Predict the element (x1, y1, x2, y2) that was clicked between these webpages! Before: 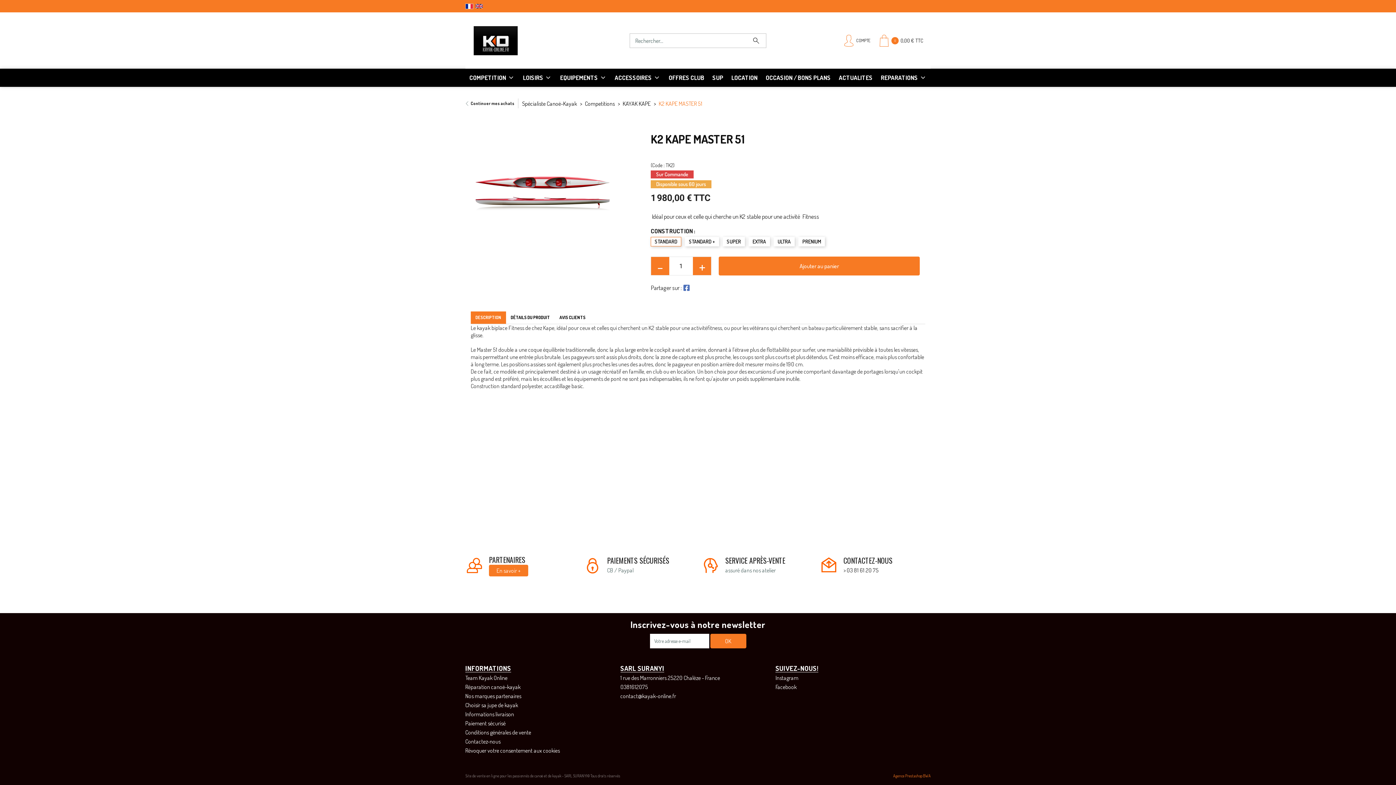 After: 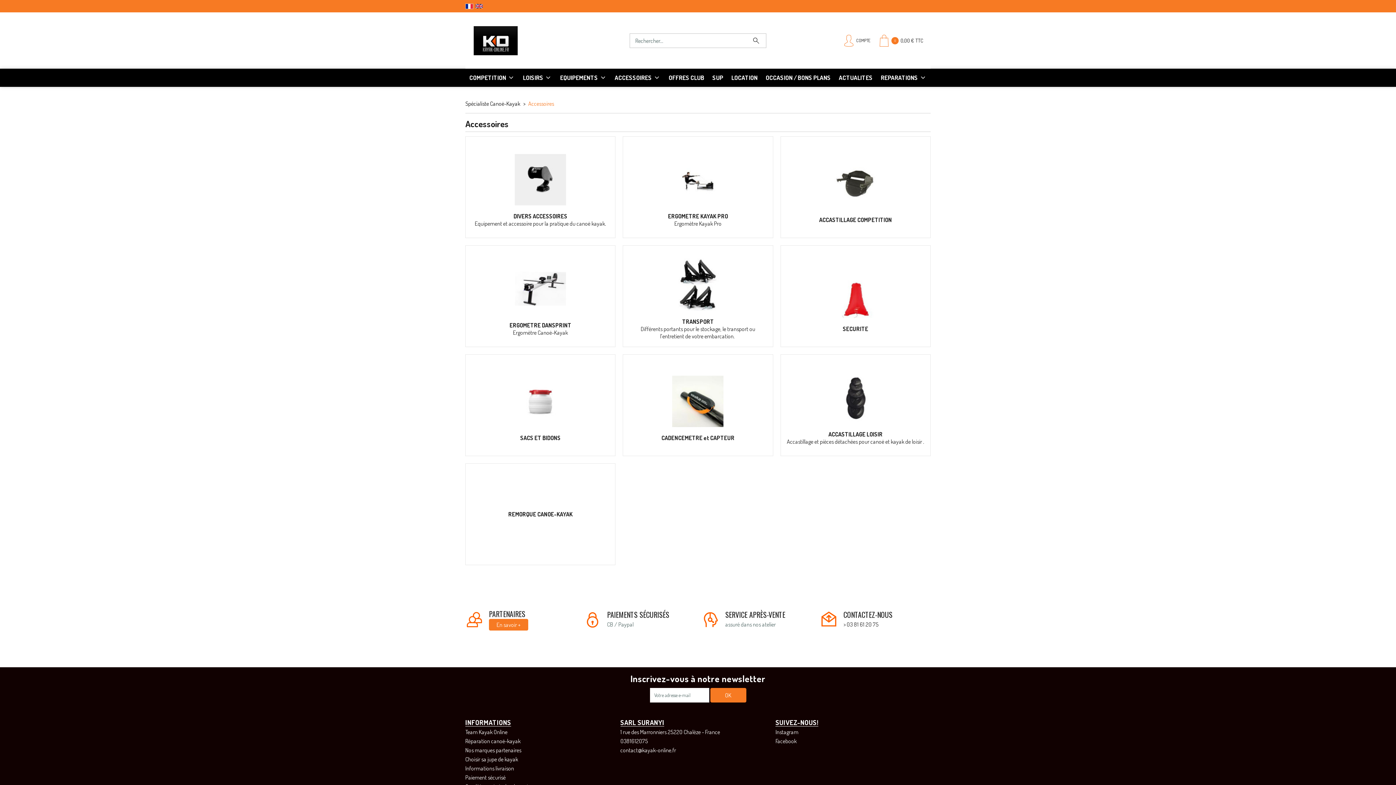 Action: bbox: (610, 68, 664, 86) label: ACCESSOIRES